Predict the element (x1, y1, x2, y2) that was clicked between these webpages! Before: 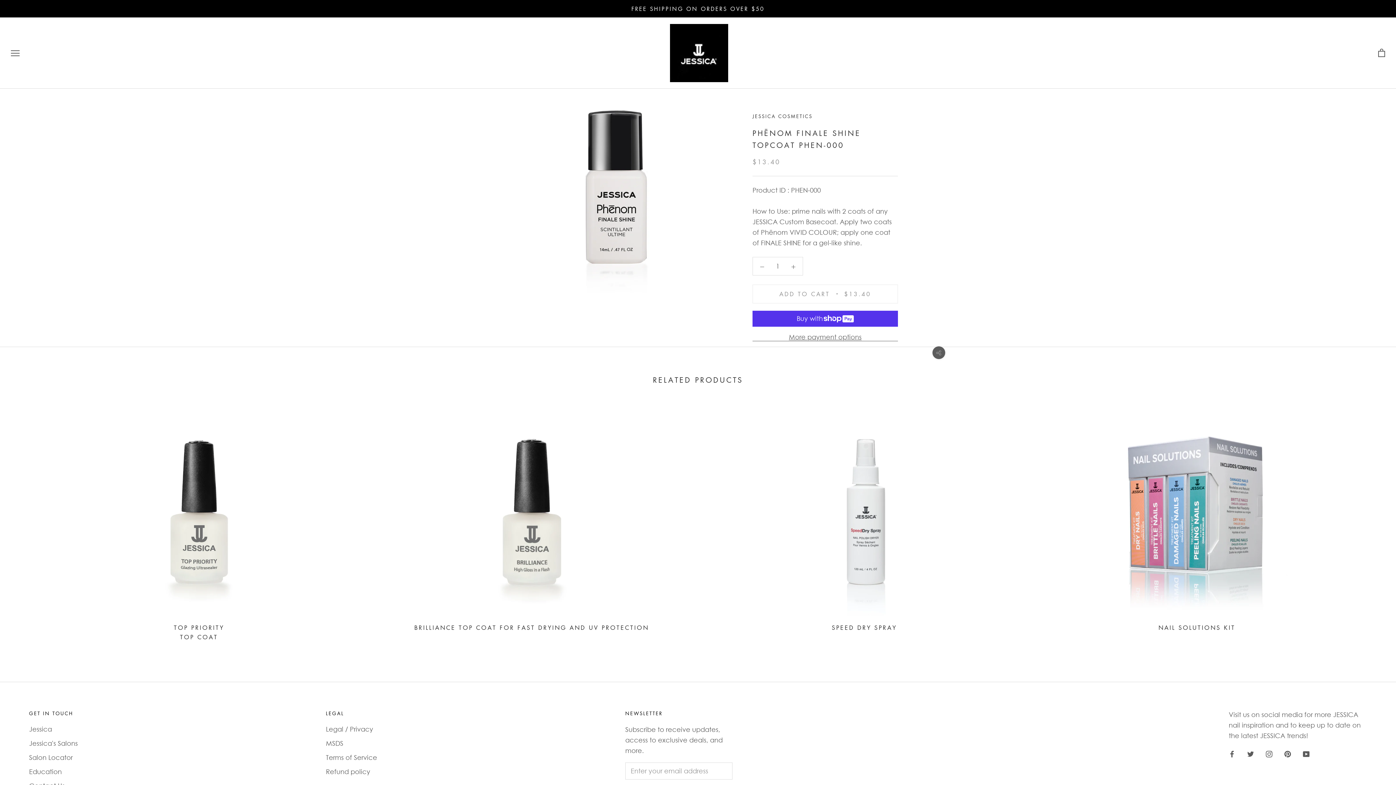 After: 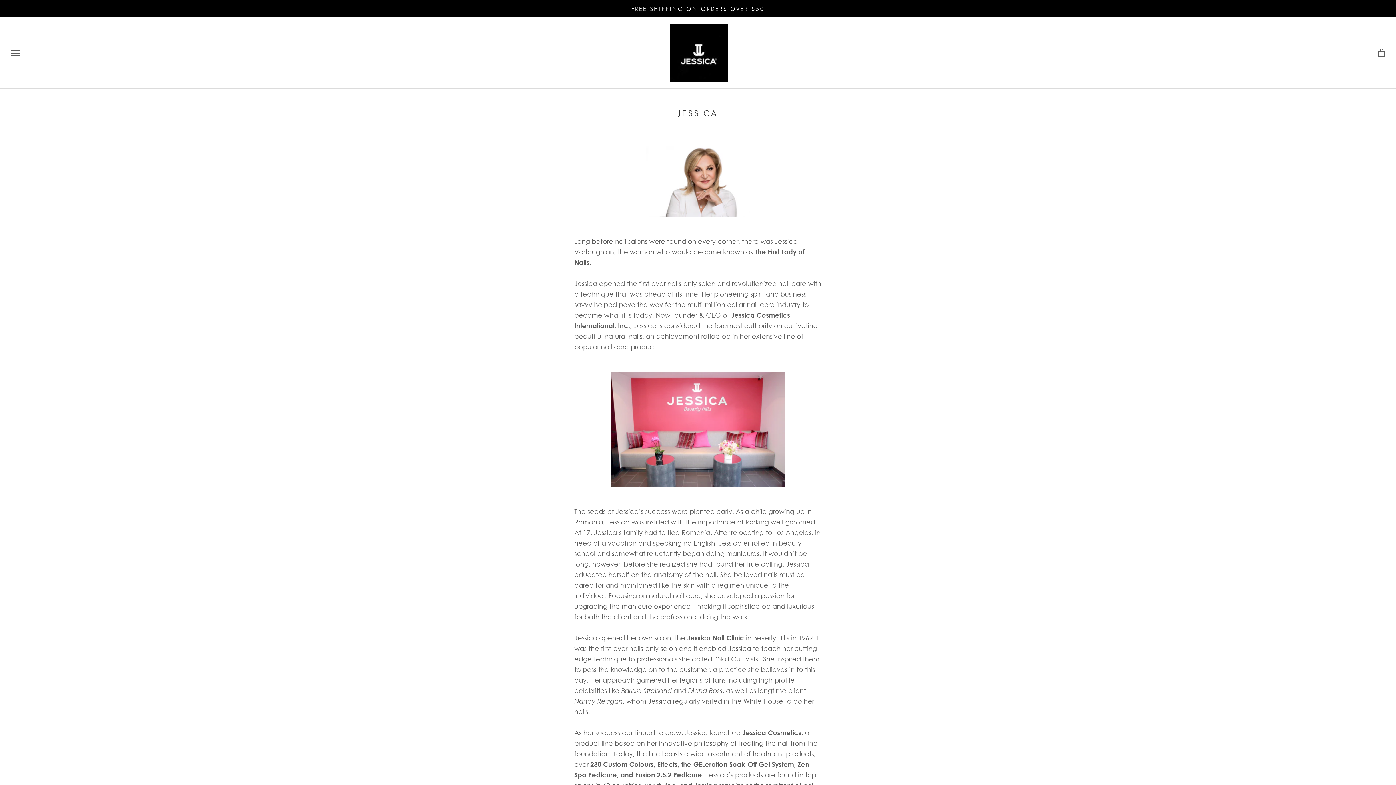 Action: bbox: (29, 724, 77, 734) label: Jessica